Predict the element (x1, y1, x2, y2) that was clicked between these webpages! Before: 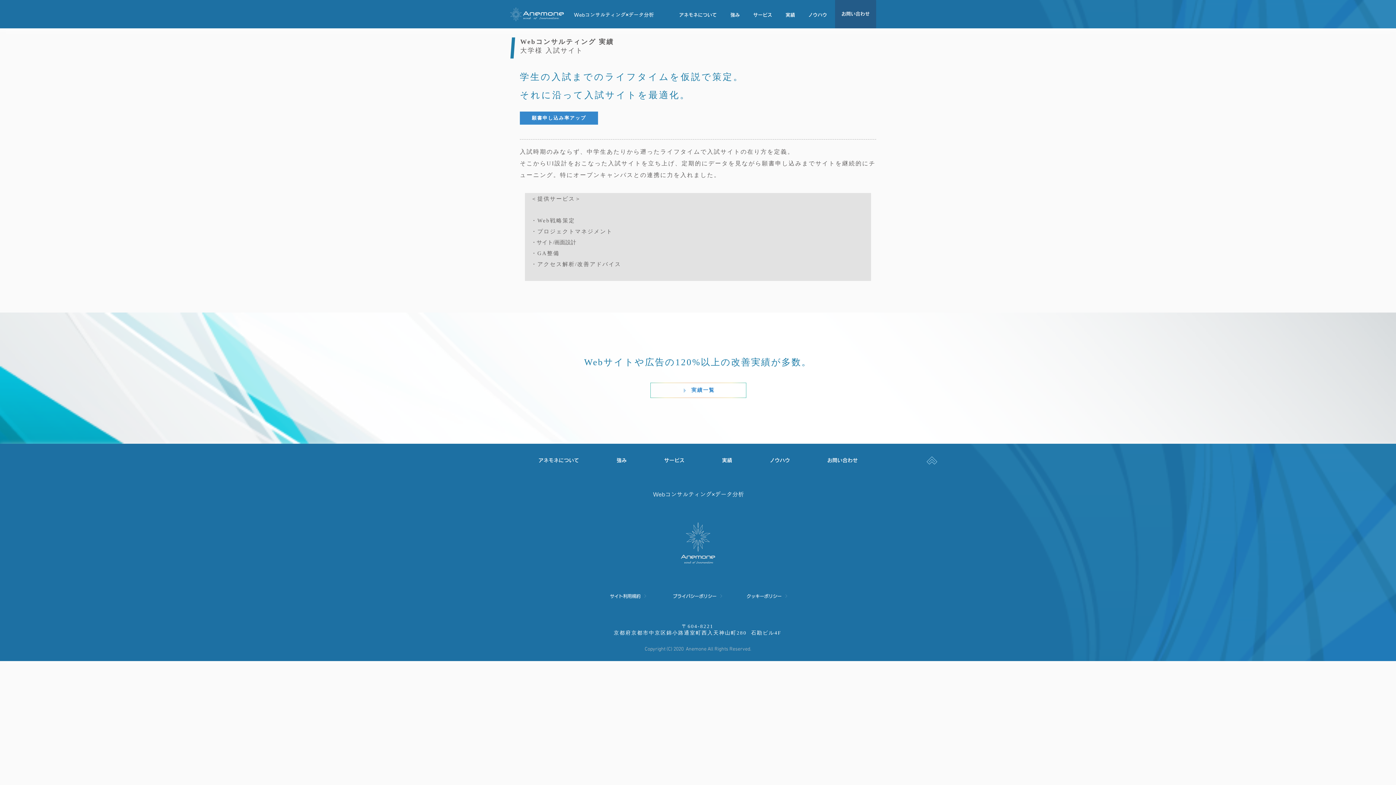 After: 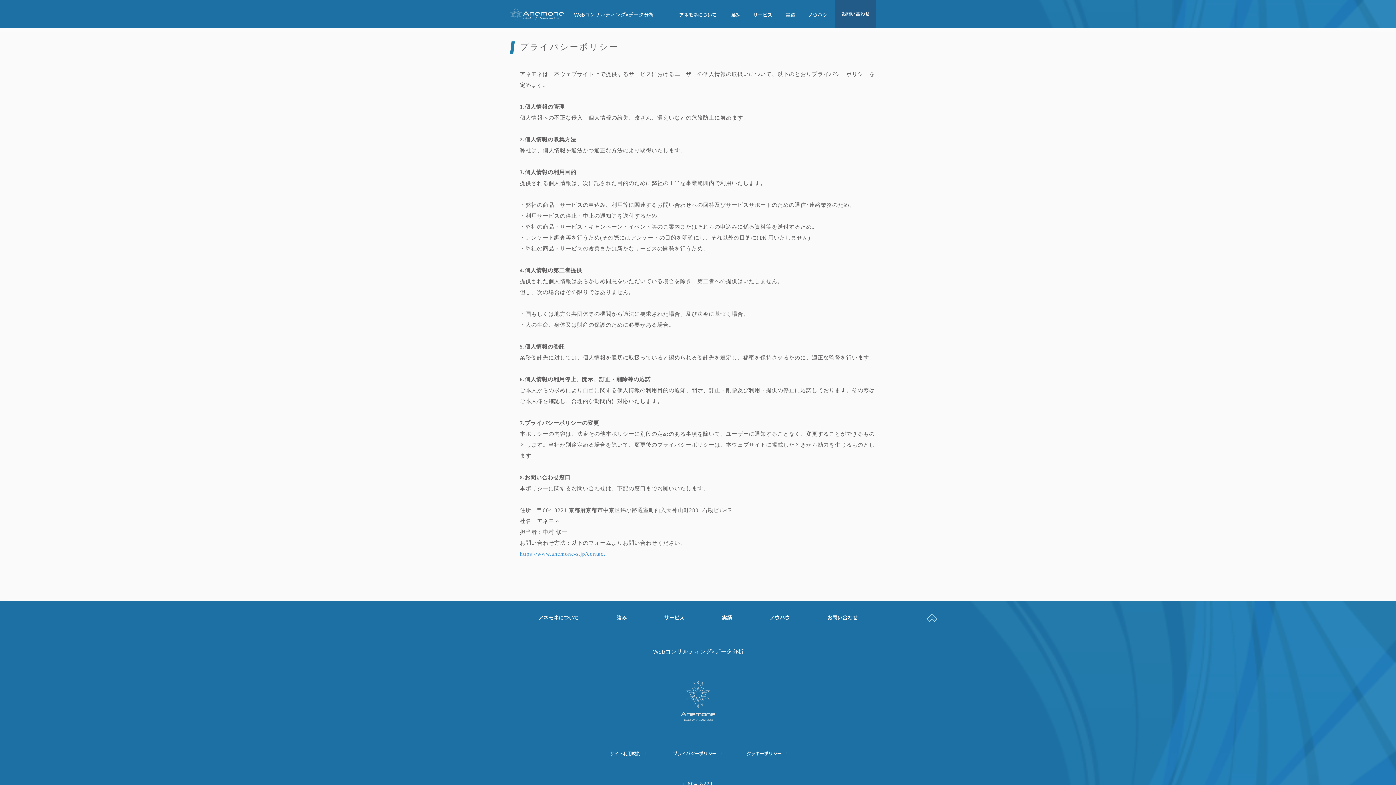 Action: label: プライバシーポリシー bbox: (672, 589, 724, 603)